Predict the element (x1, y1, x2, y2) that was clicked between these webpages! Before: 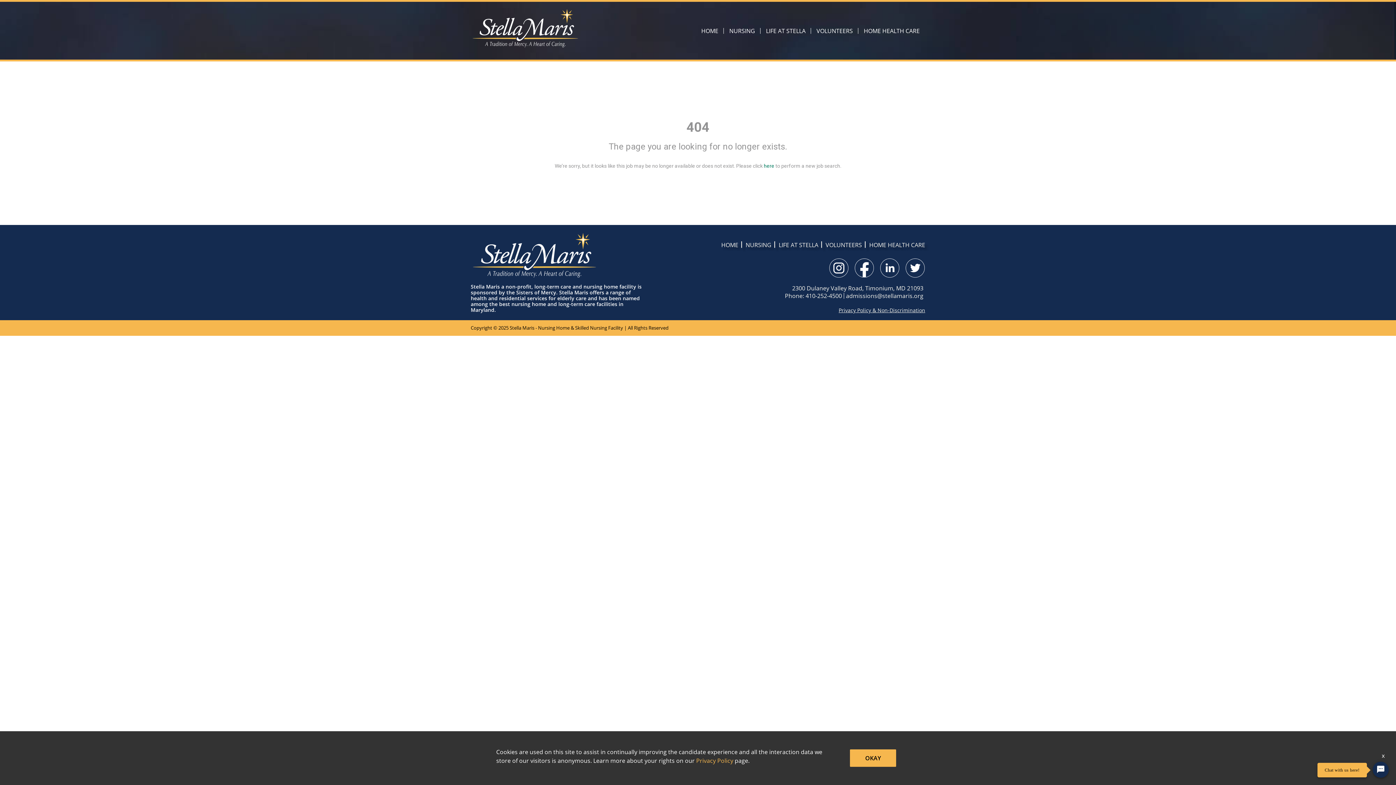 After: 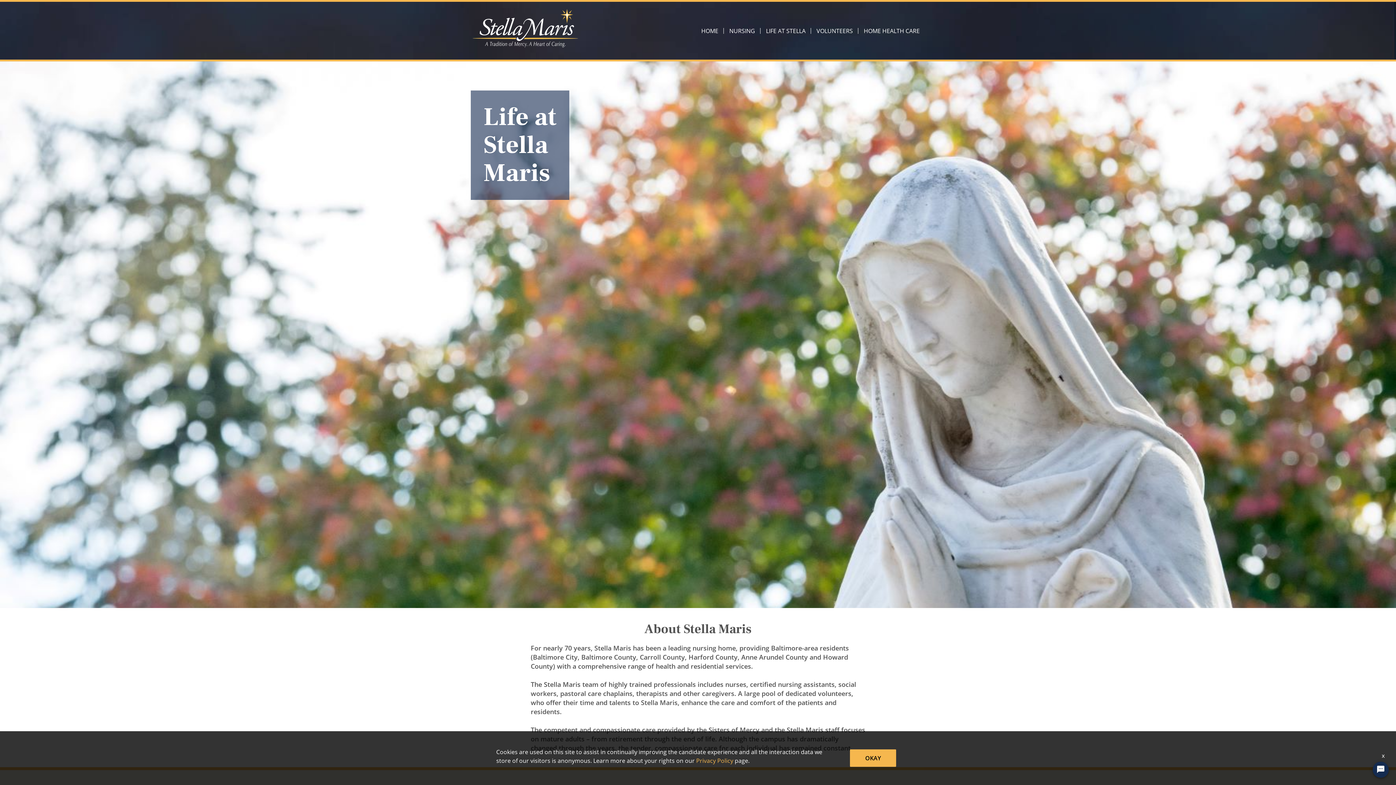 Action: bbox: (778, 242, 818, 248) label: LIFE AT STELLA